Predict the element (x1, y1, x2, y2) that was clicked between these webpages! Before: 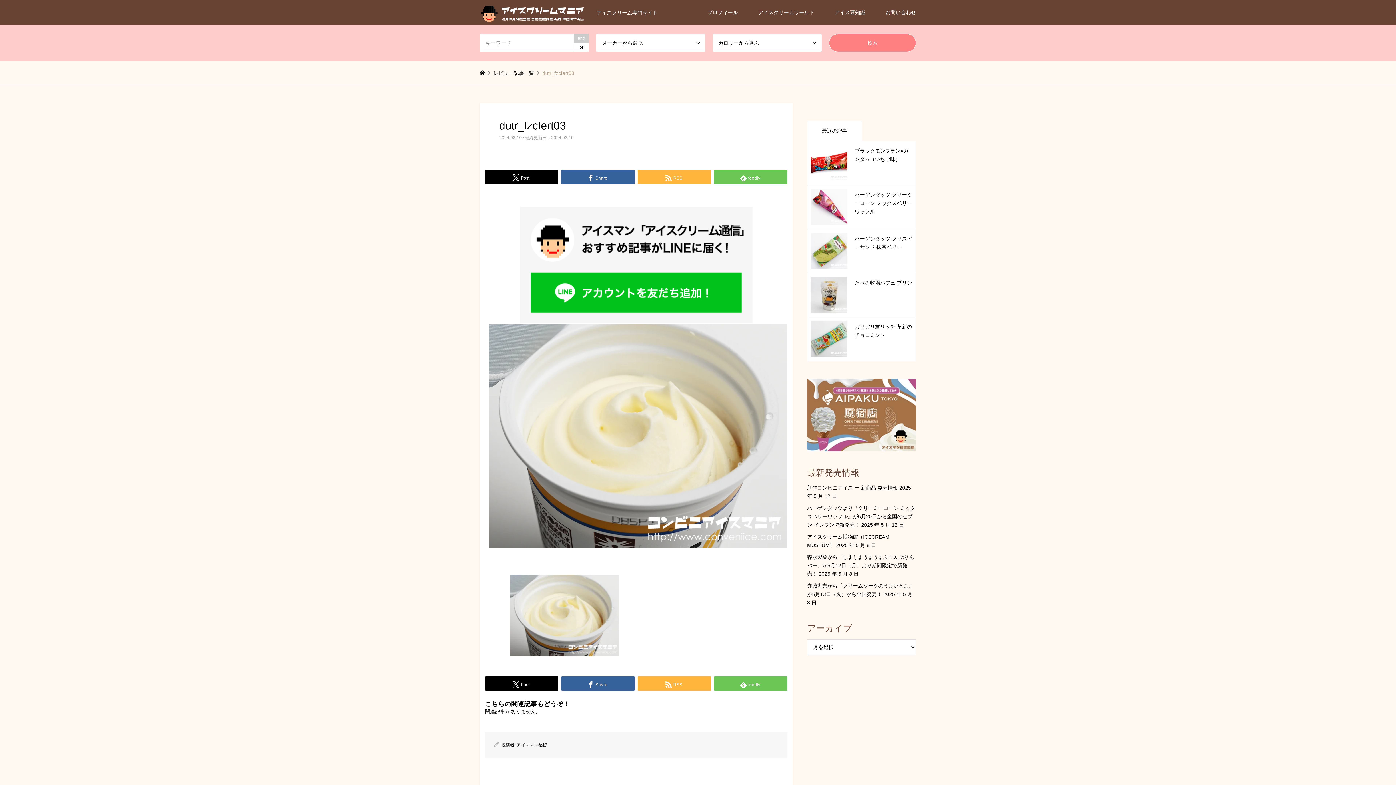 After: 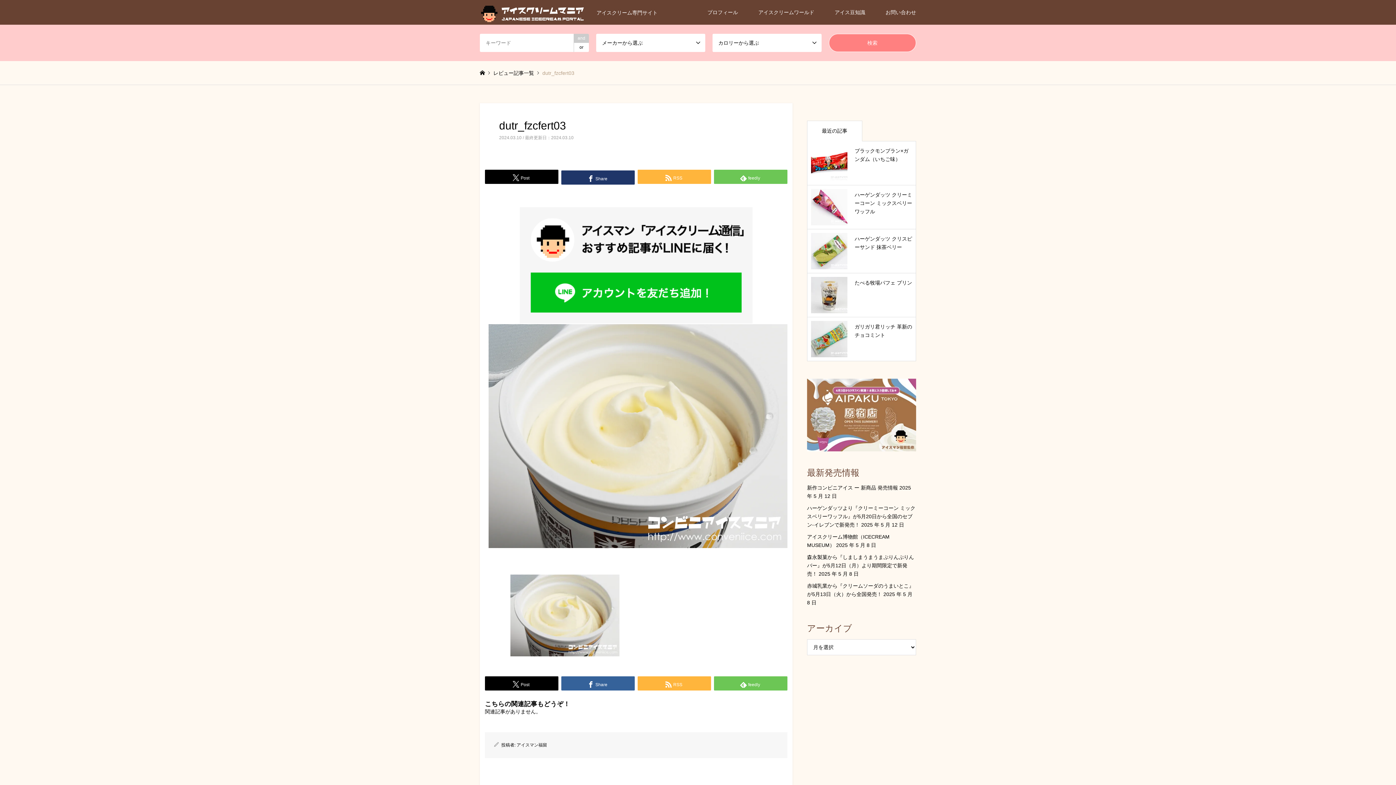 Action: bbox: (561, 169, 634, 184) label: Share